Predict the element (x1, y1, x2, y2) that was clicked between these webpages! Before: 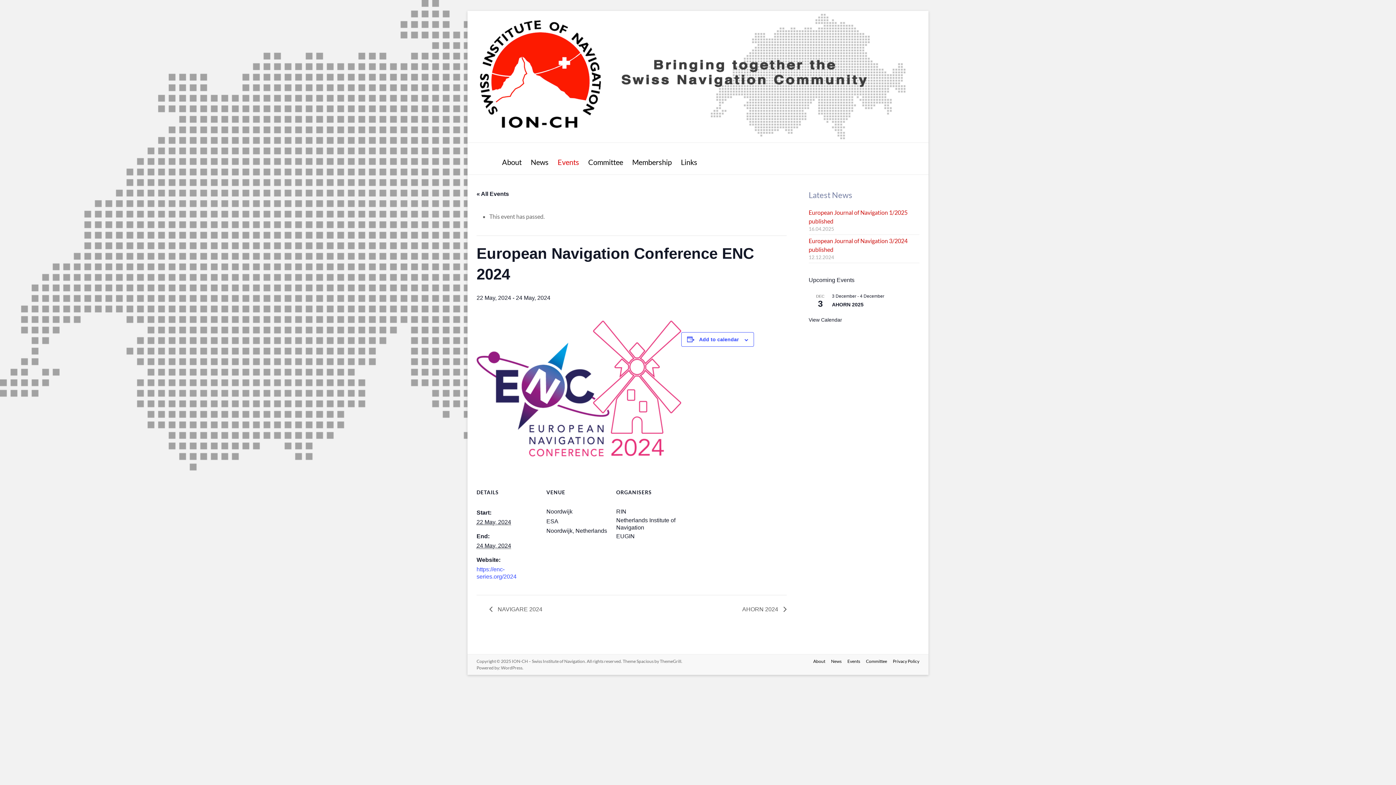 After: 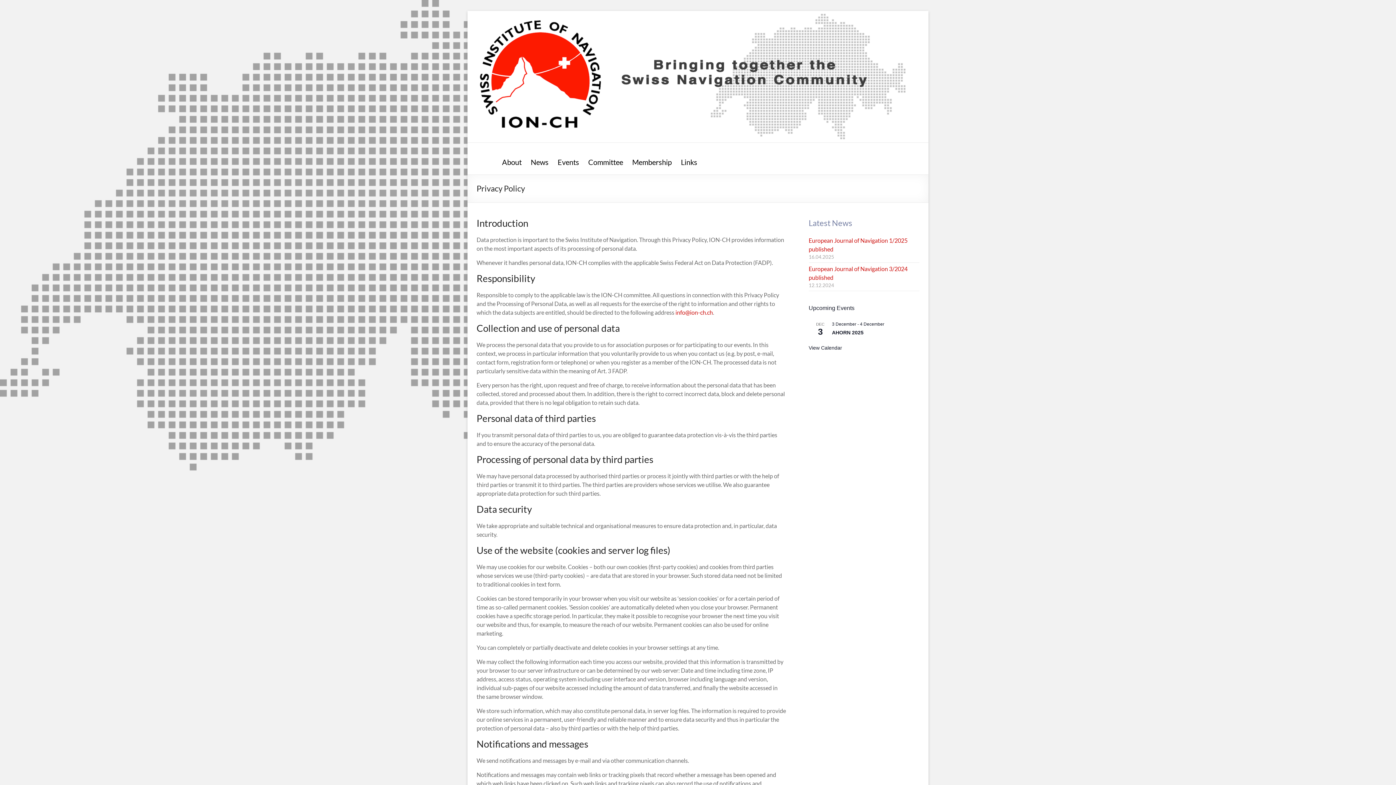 Action: bbox: (887, 658, 919, 666) label: Privacy Policy